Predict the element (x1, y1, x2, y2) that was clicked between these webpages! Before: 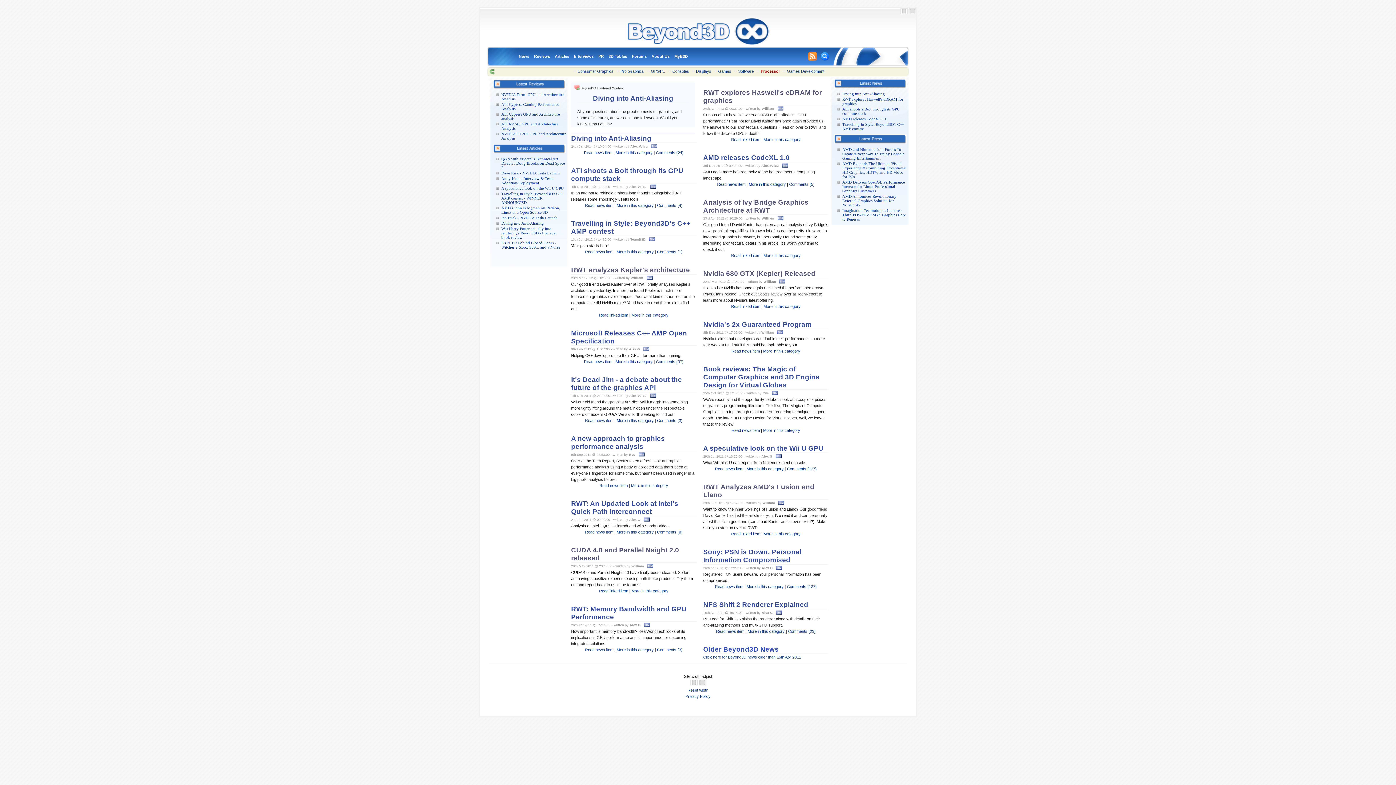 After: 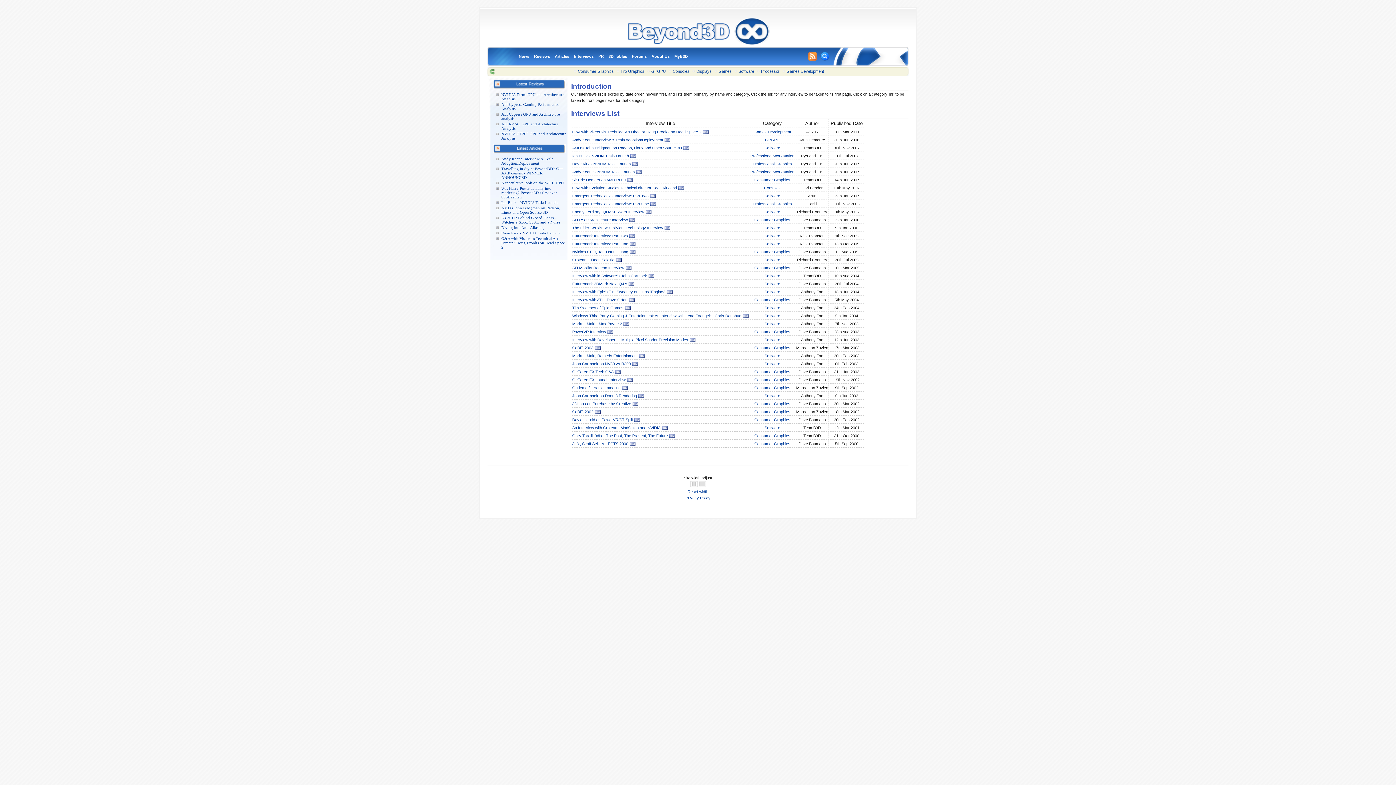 Action: label: Interviews bbox: (574, 54, 597, 58)